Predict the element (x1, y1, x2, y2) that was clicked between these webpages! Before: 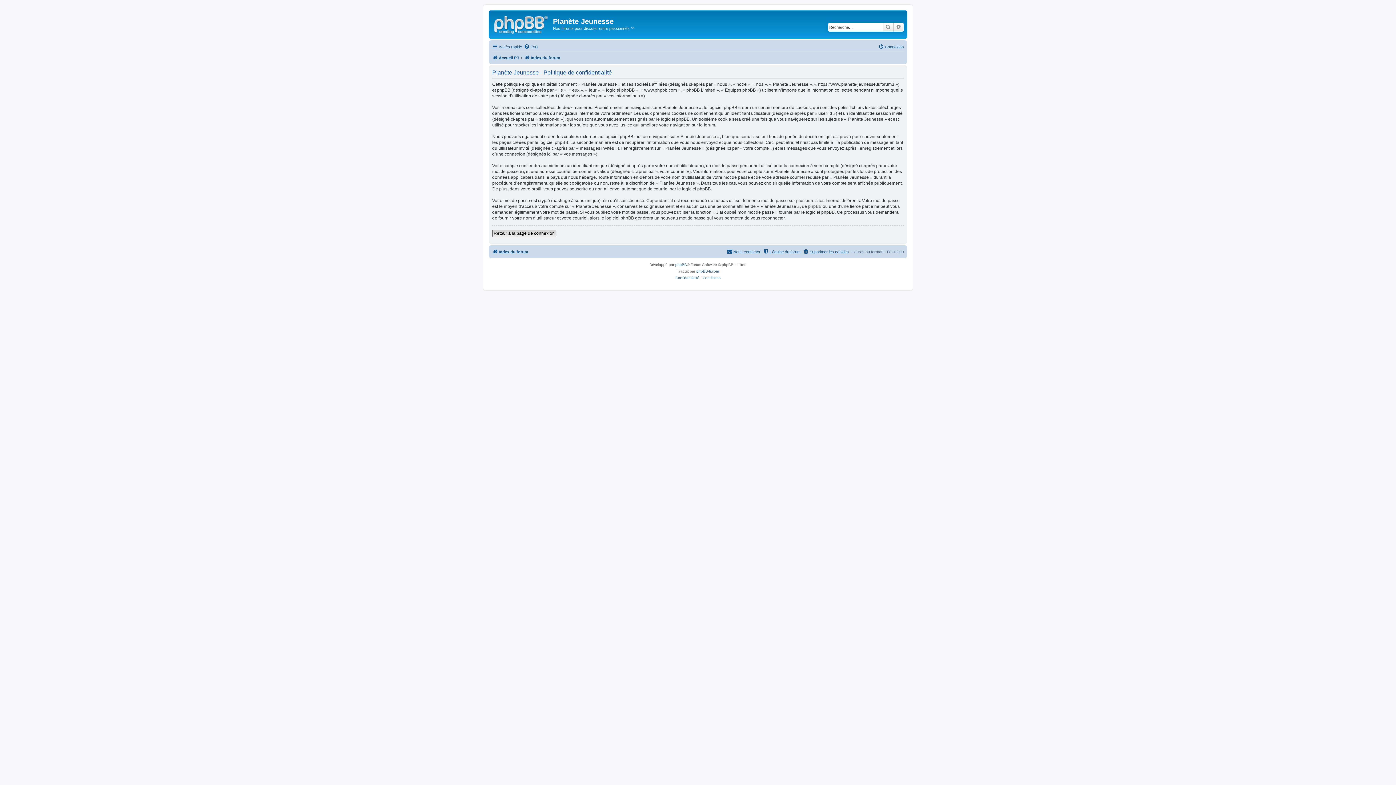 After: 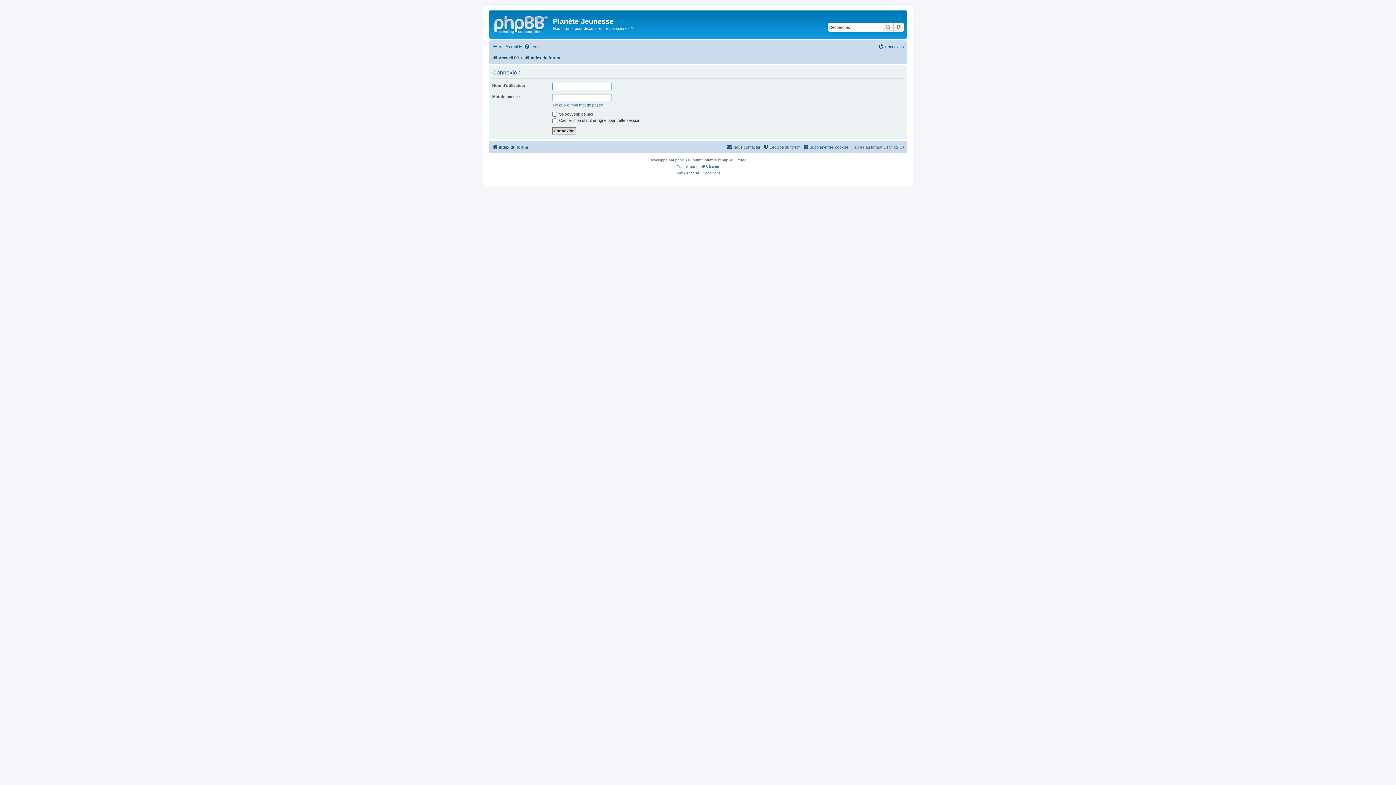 Action: label: Retour à la page de connexion bbox: (492, 229, 556, 236)